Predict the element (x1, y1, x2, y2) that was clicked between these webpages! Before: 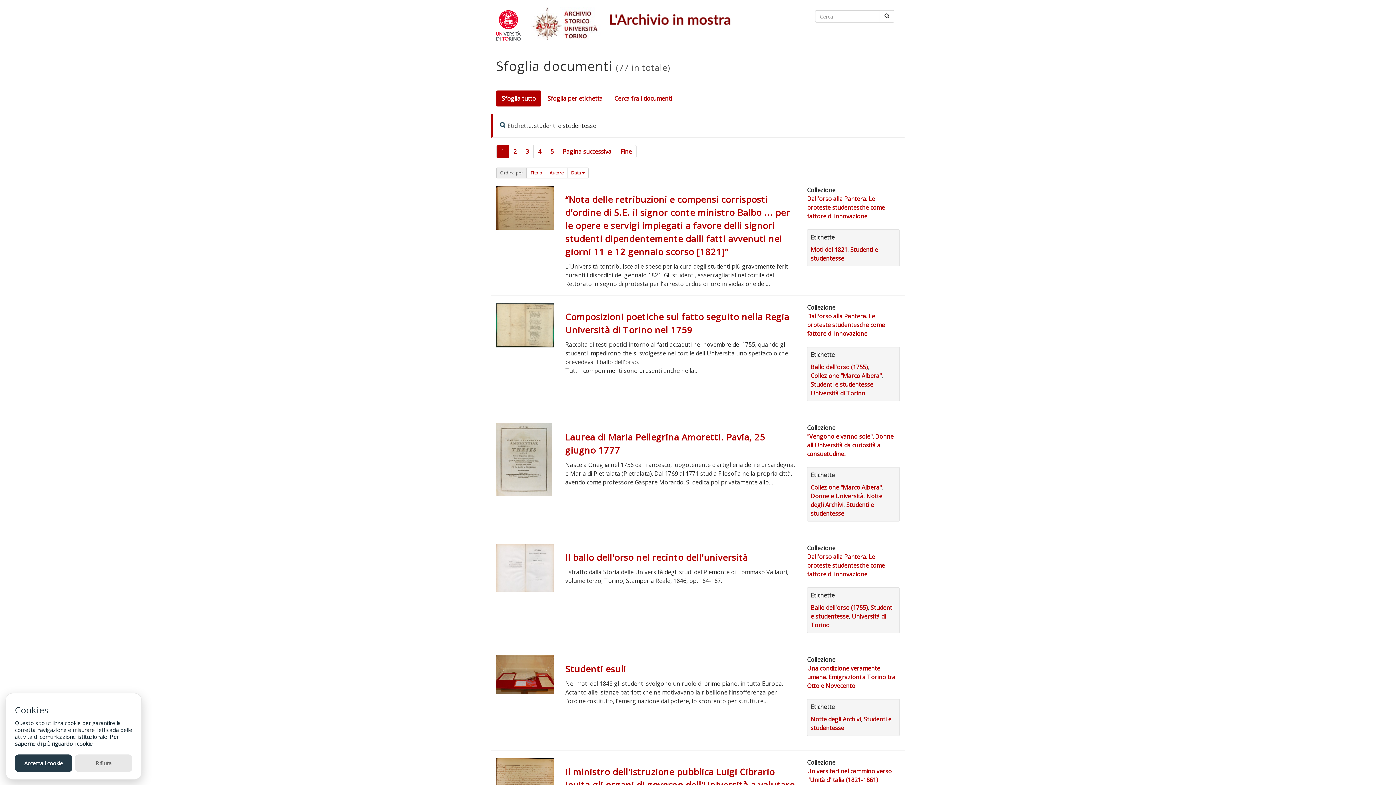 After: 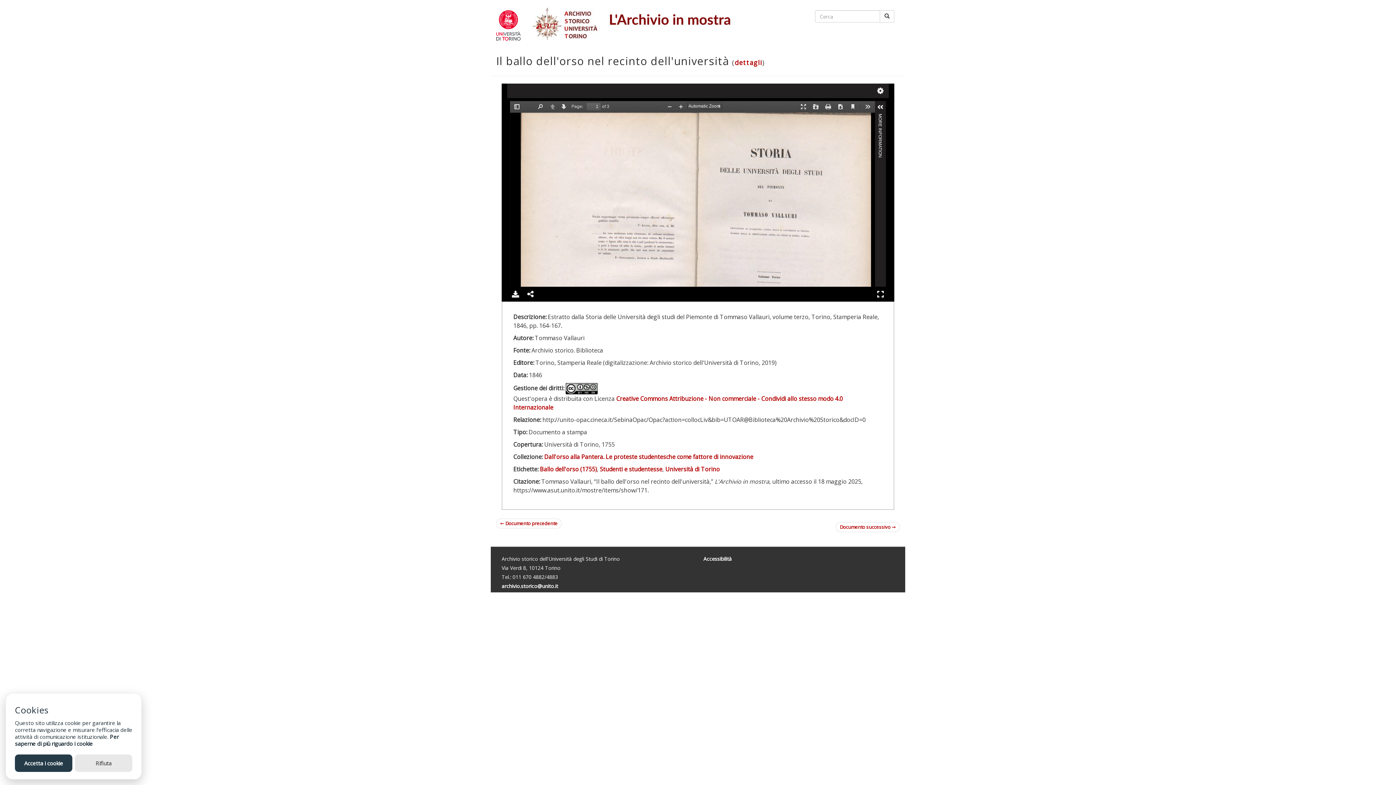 Action: bbox: (496, 544, 554, 592)